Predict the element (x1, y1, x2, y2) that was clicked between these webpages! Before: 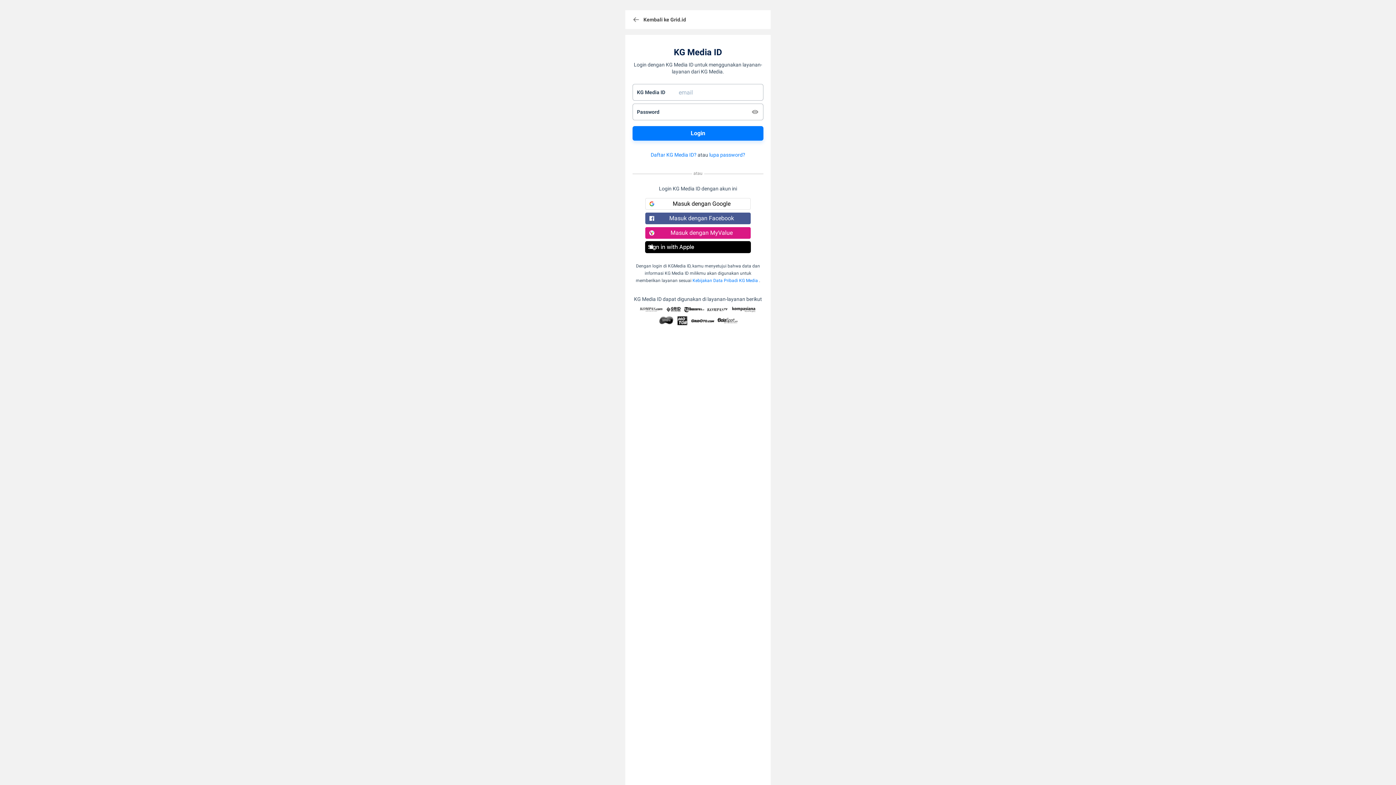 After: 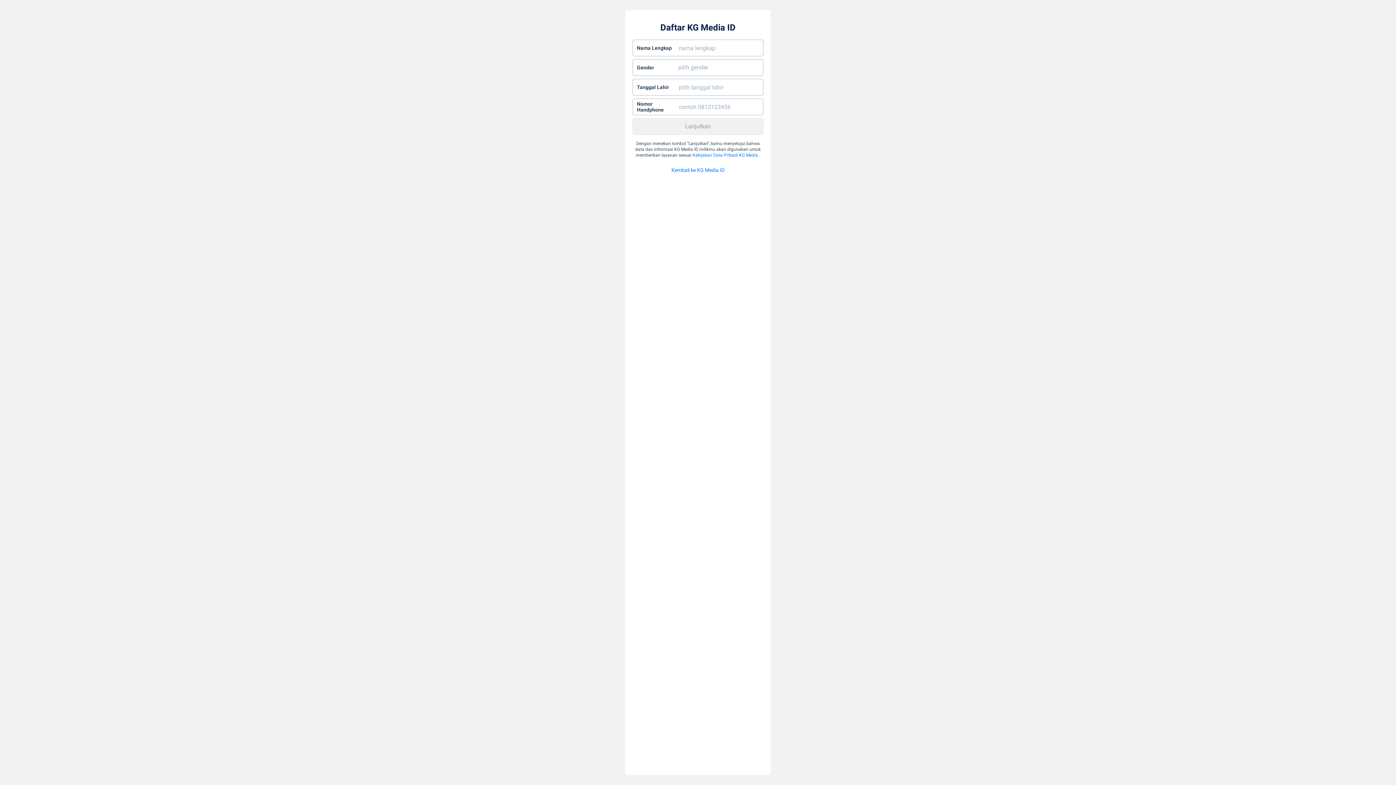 Action: bbox: (650, 152, 696, 157) label: Daftar KG Media ID?